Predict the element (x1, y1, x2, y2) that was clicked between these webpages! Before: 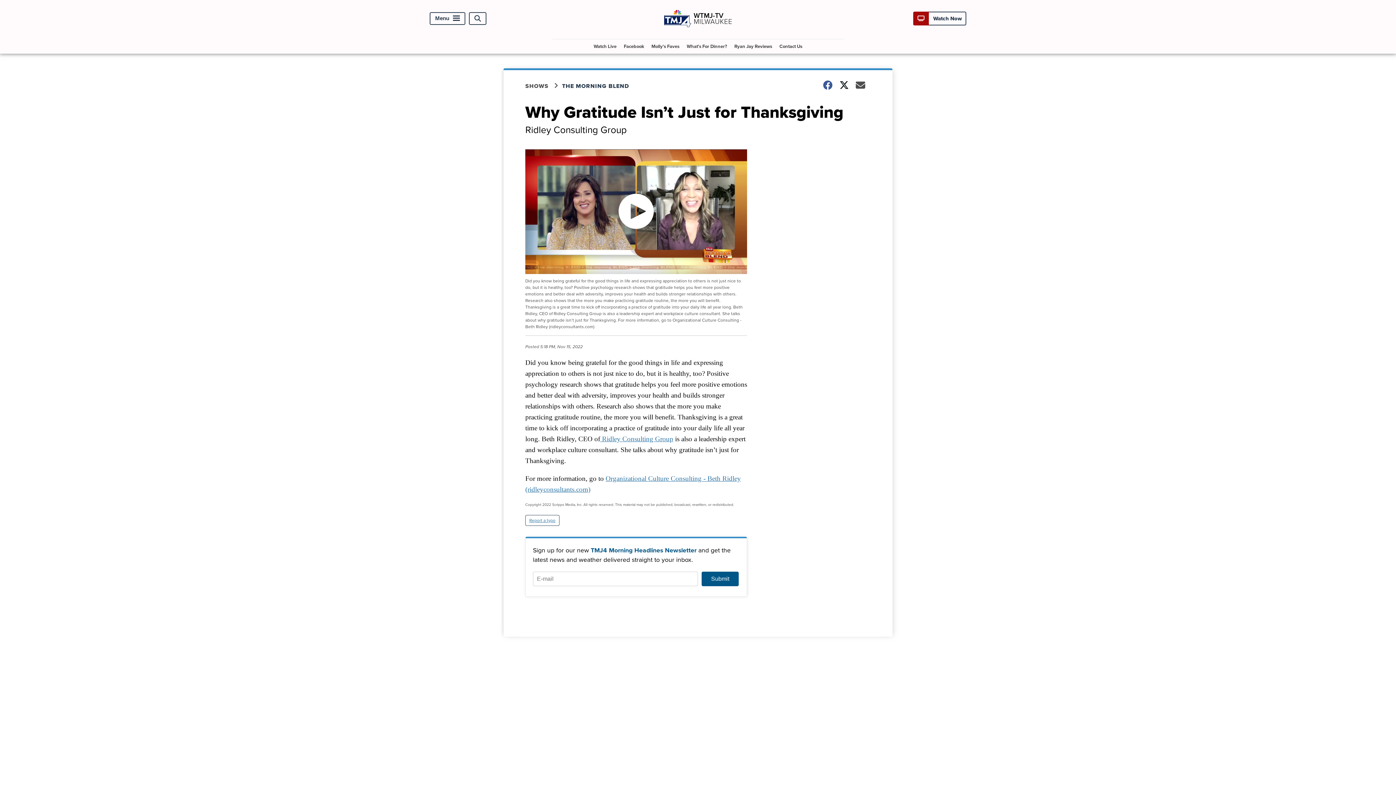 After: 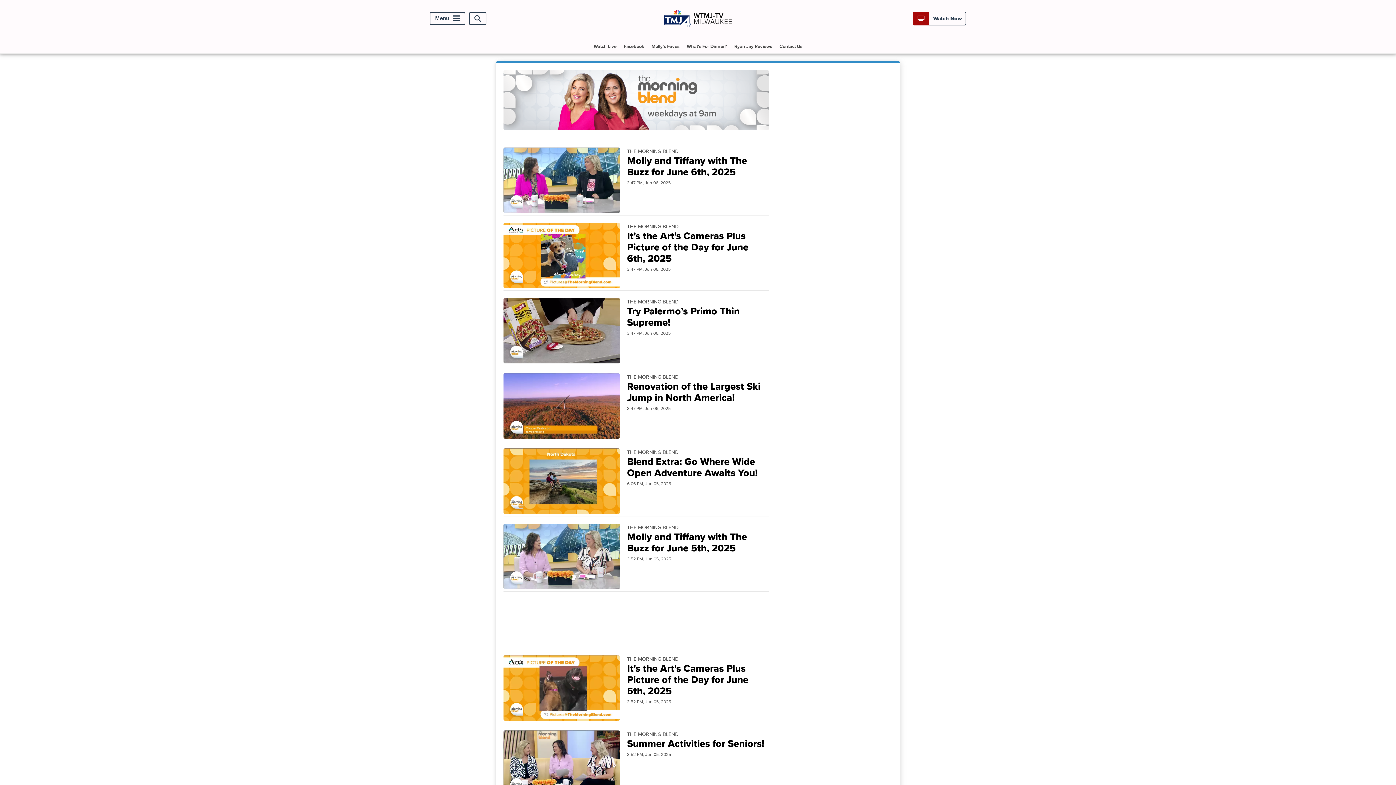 Action: bbox: (562, 81, 638, 90) label: THE MORNING BLEND